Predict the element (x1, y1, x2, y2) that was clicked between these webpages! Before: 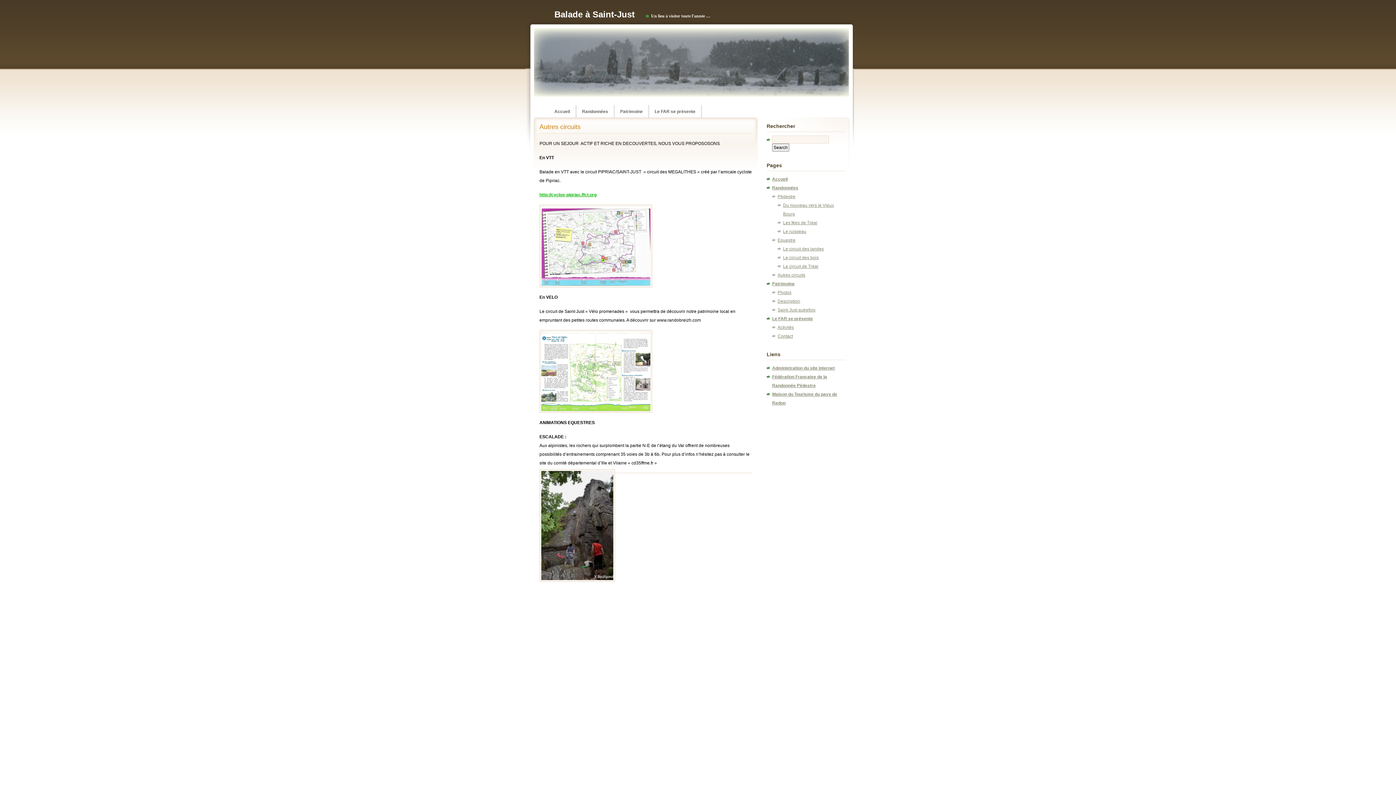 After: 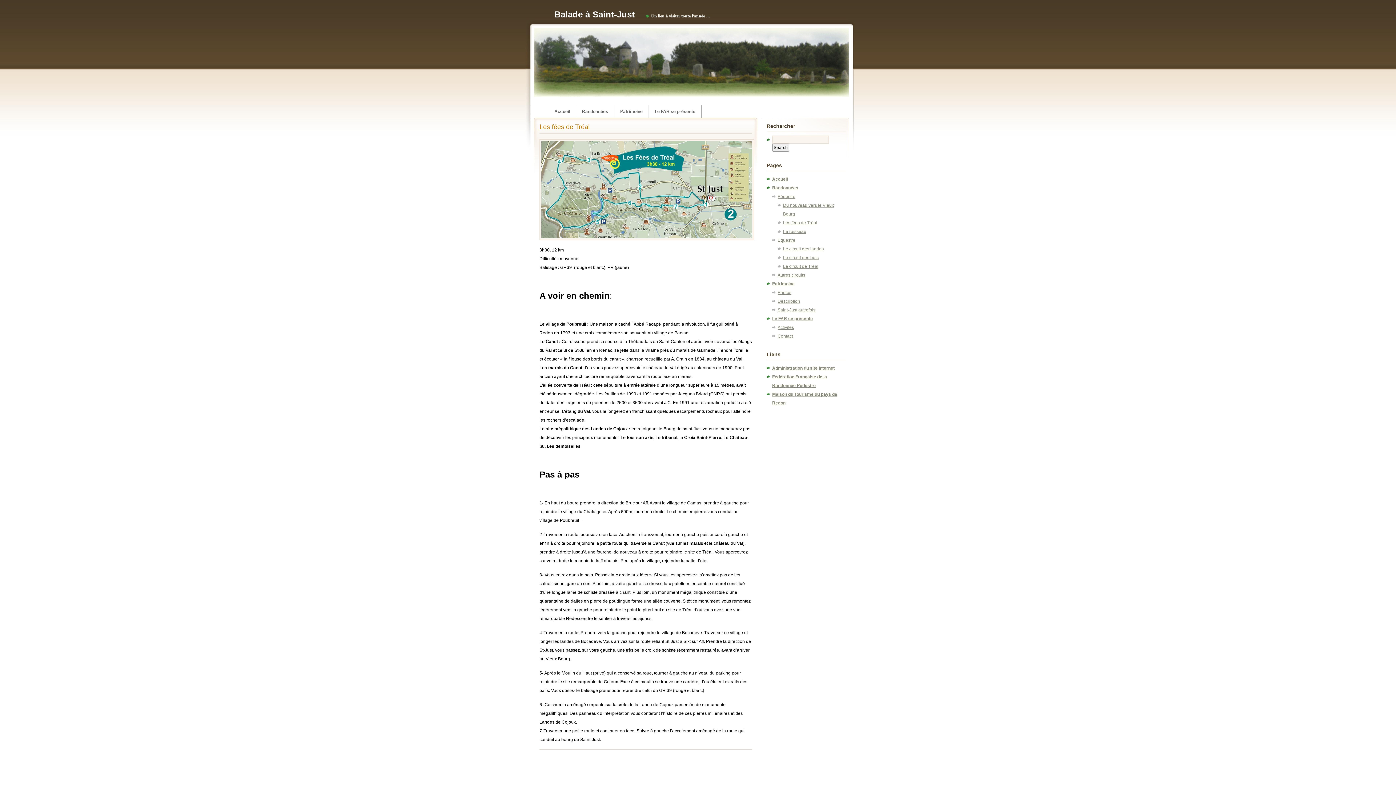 Action: bbox: (783, 220, 817, 225) label: Les fées de Tréal